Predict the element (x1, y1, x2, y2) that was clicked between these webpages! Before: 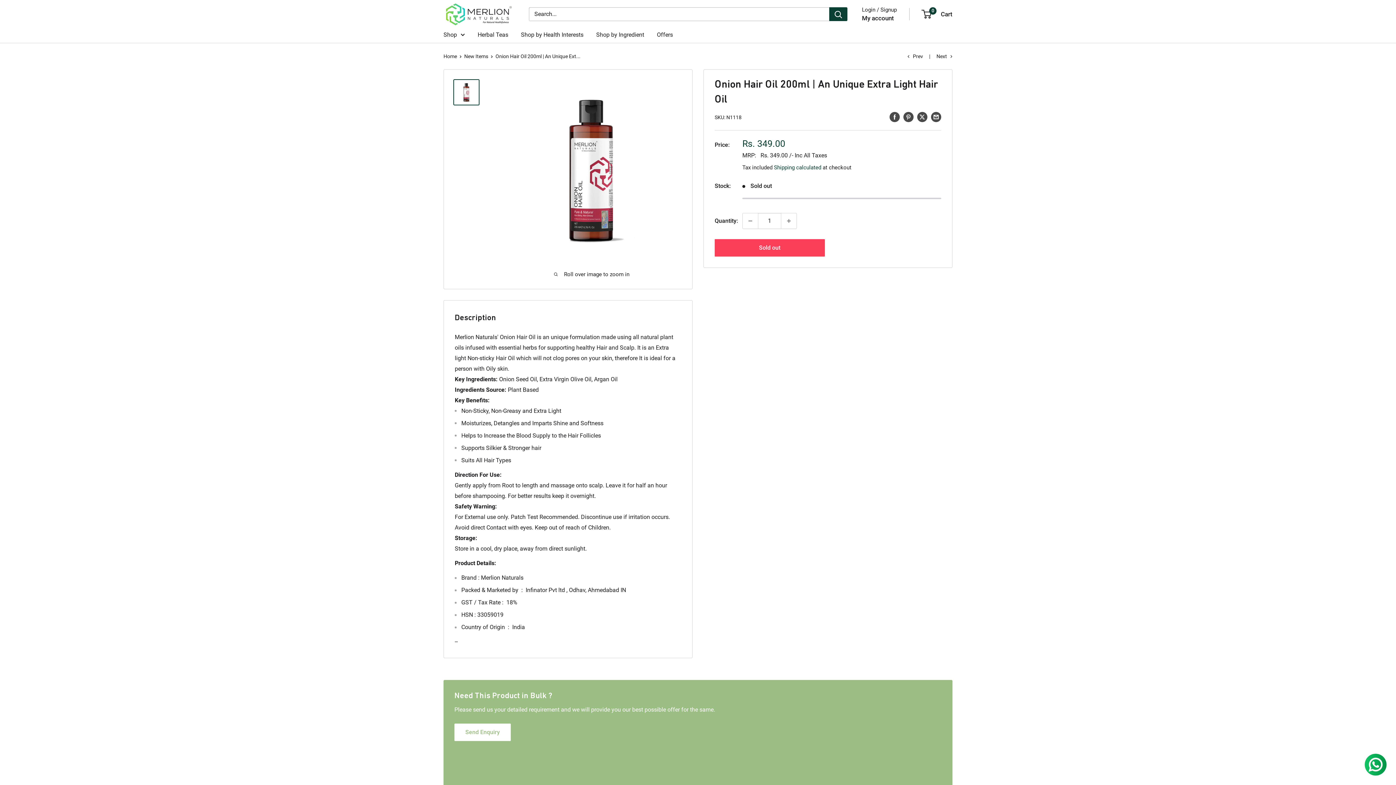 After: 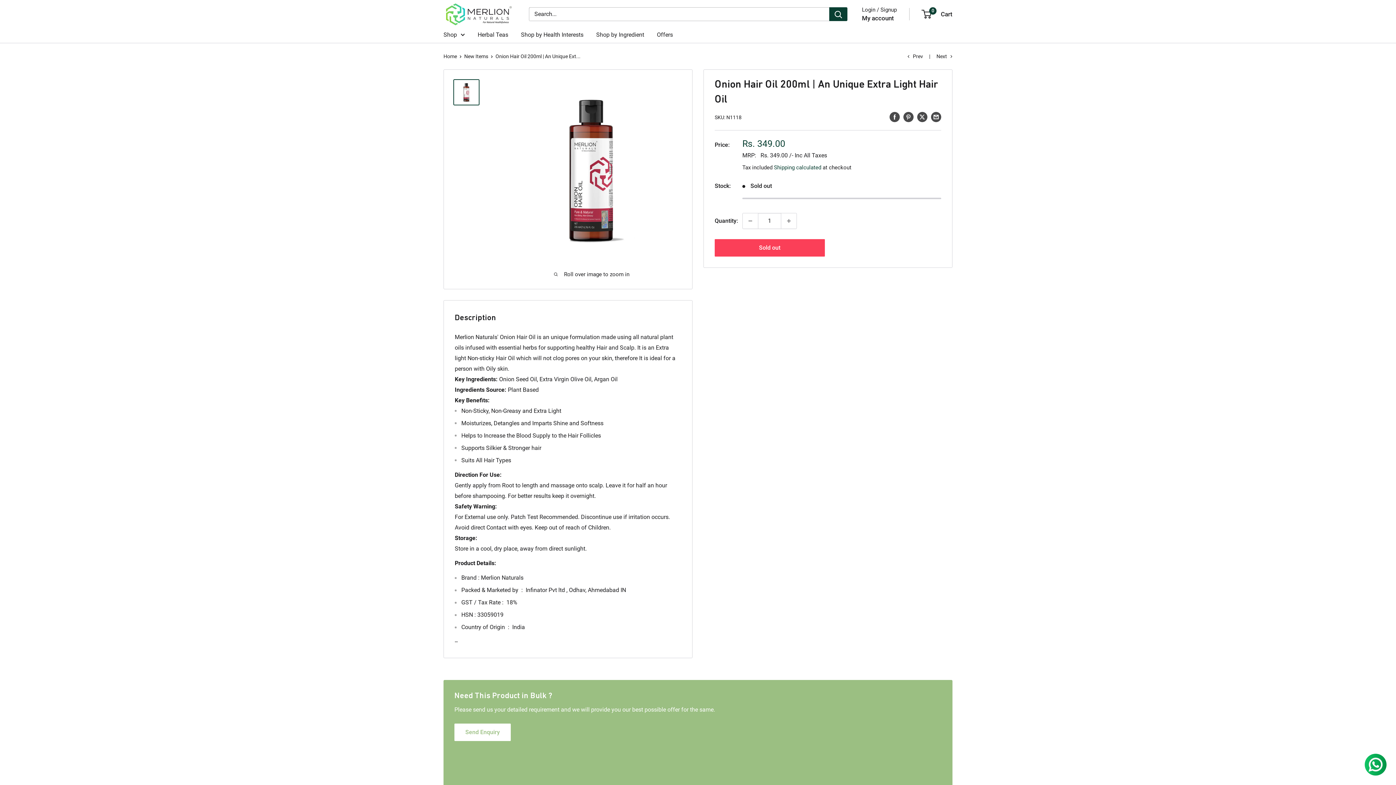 Action: label: Share by email bbox: (931, 111, 941, 122)